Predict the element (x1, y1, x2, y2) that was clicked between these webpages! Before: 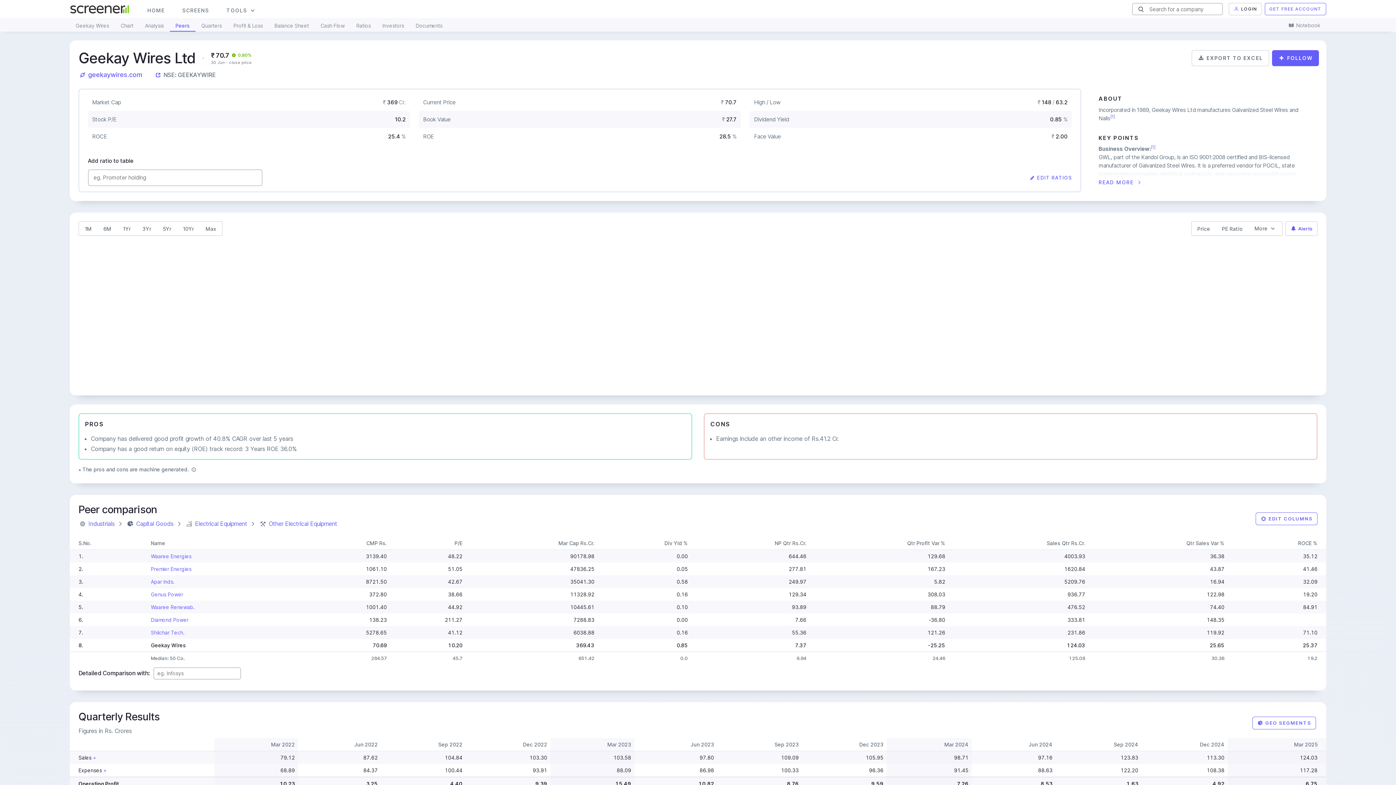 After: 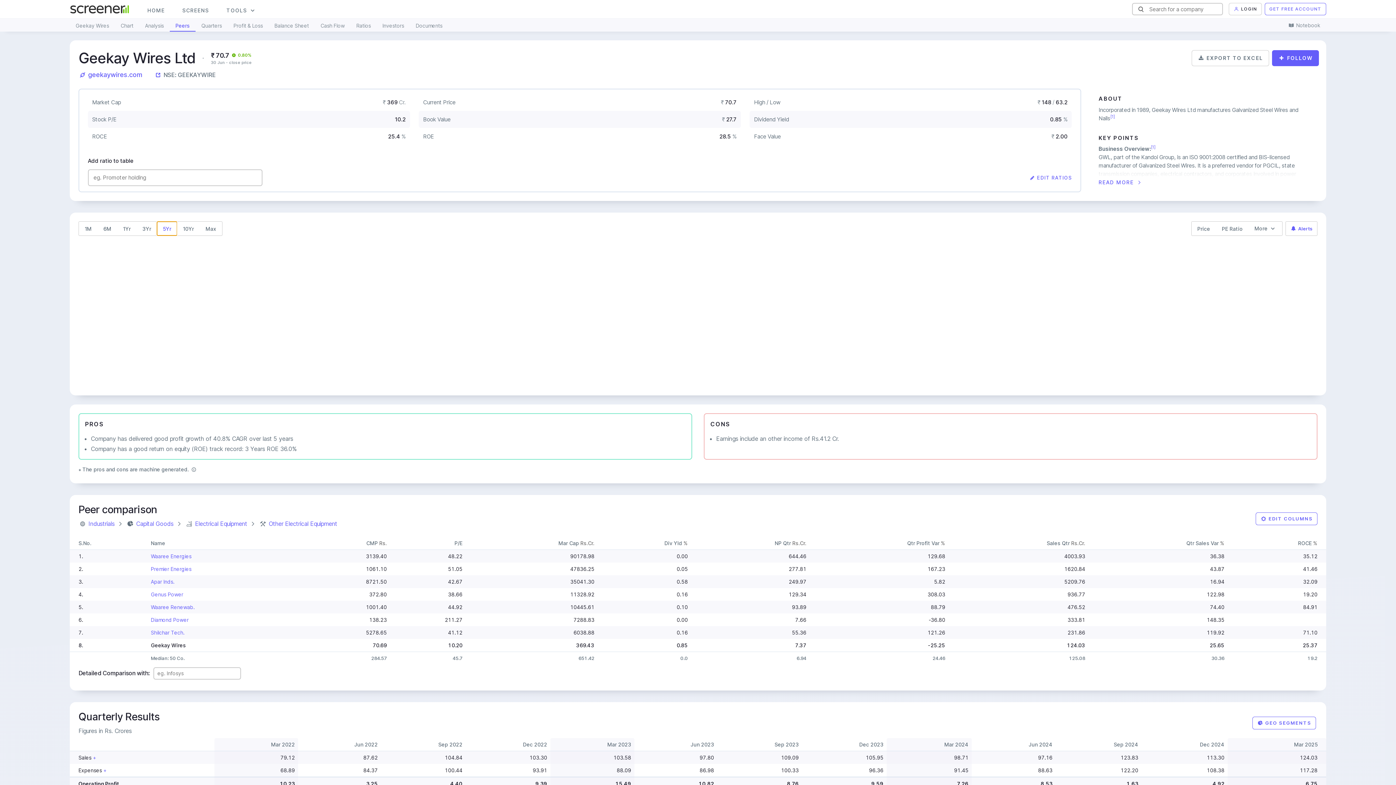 Action: label: 5Yr bbox: (157, 221, 177, 235)